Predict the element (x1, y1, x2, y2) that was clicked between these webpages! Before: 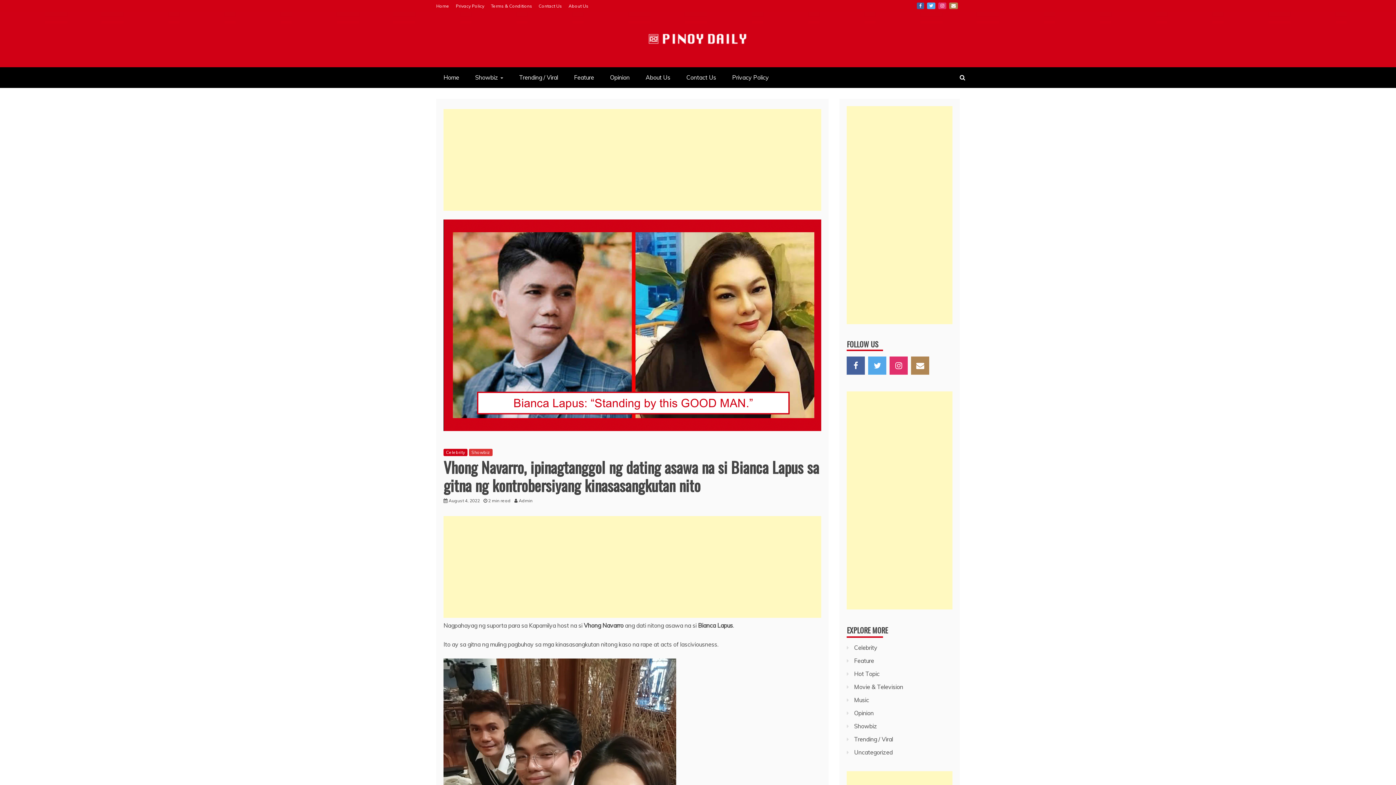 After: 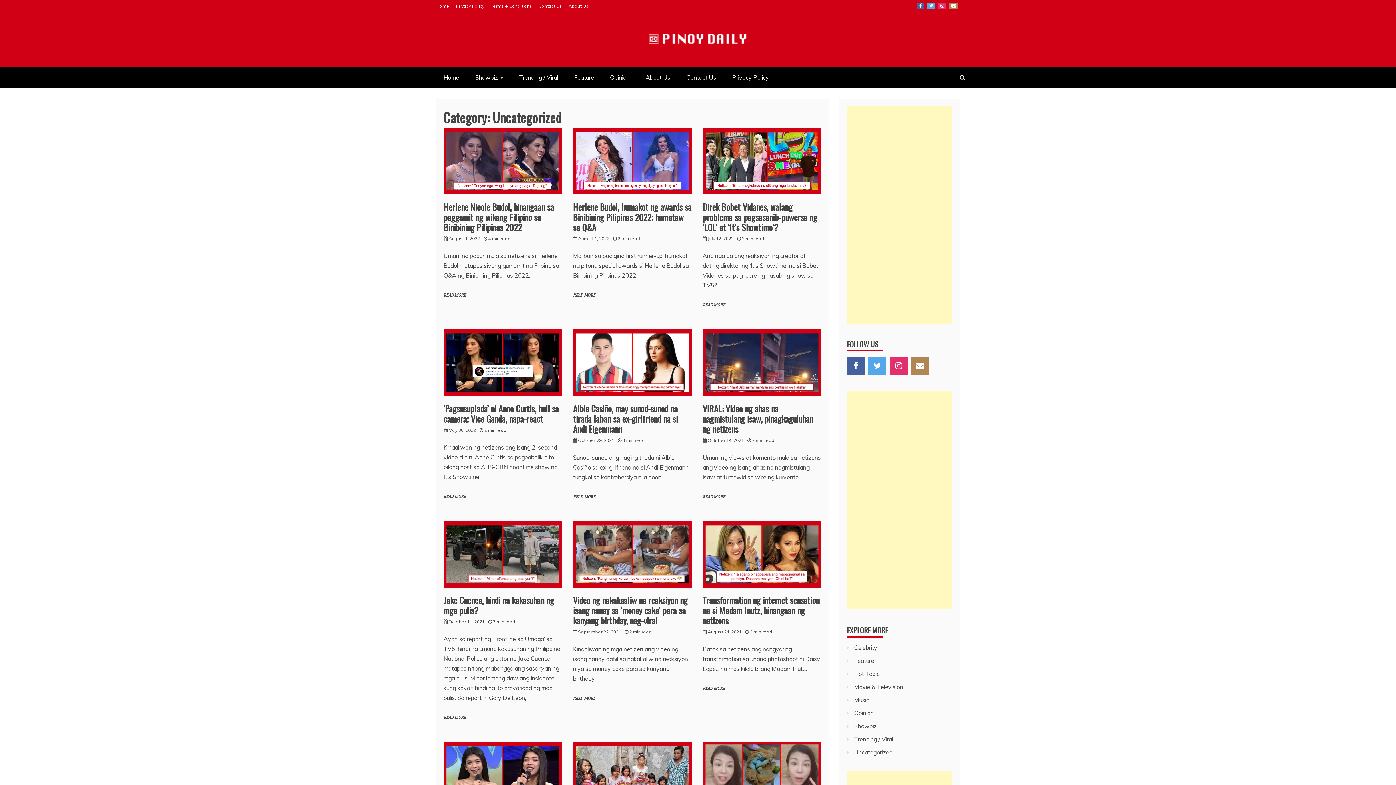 Action: label: Uncategorized bbox: (854, 749, 892, 756)